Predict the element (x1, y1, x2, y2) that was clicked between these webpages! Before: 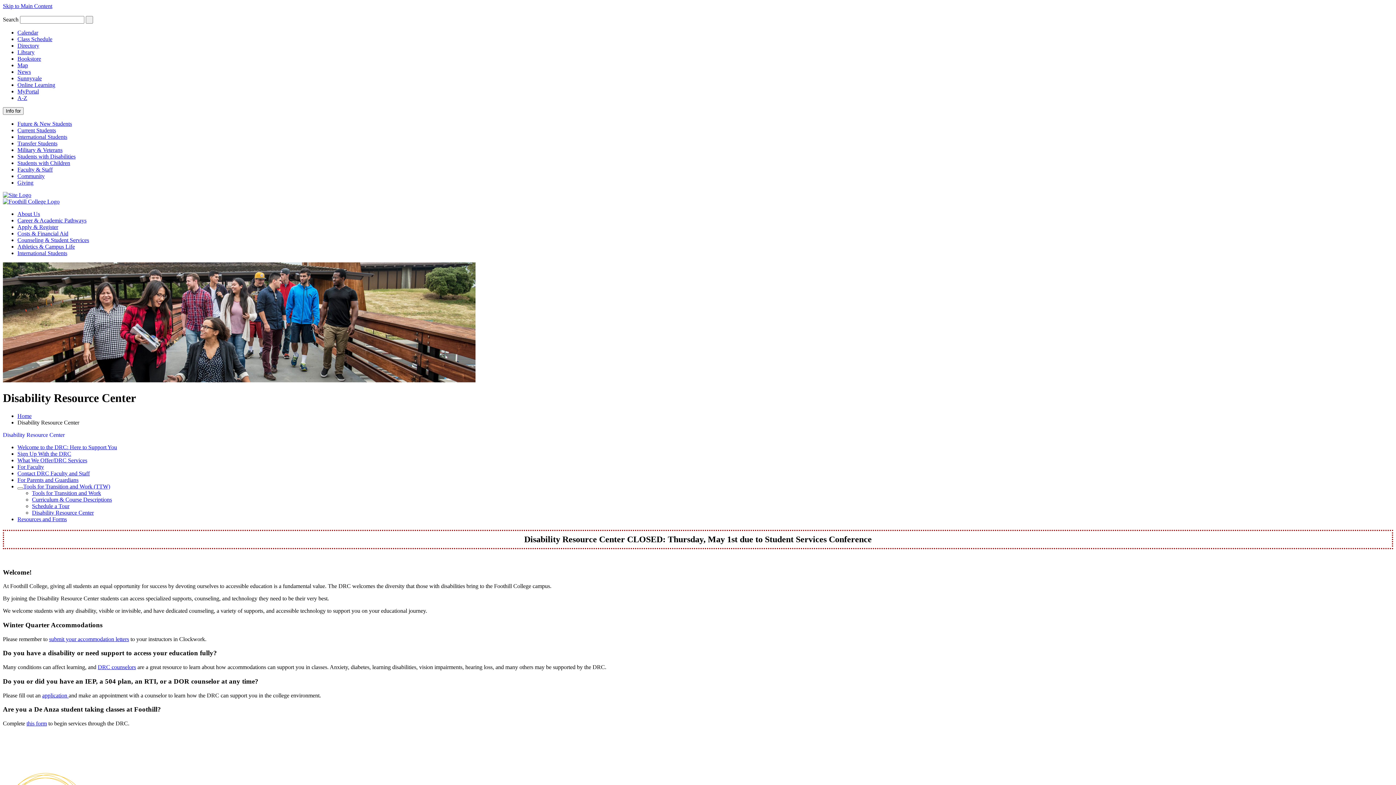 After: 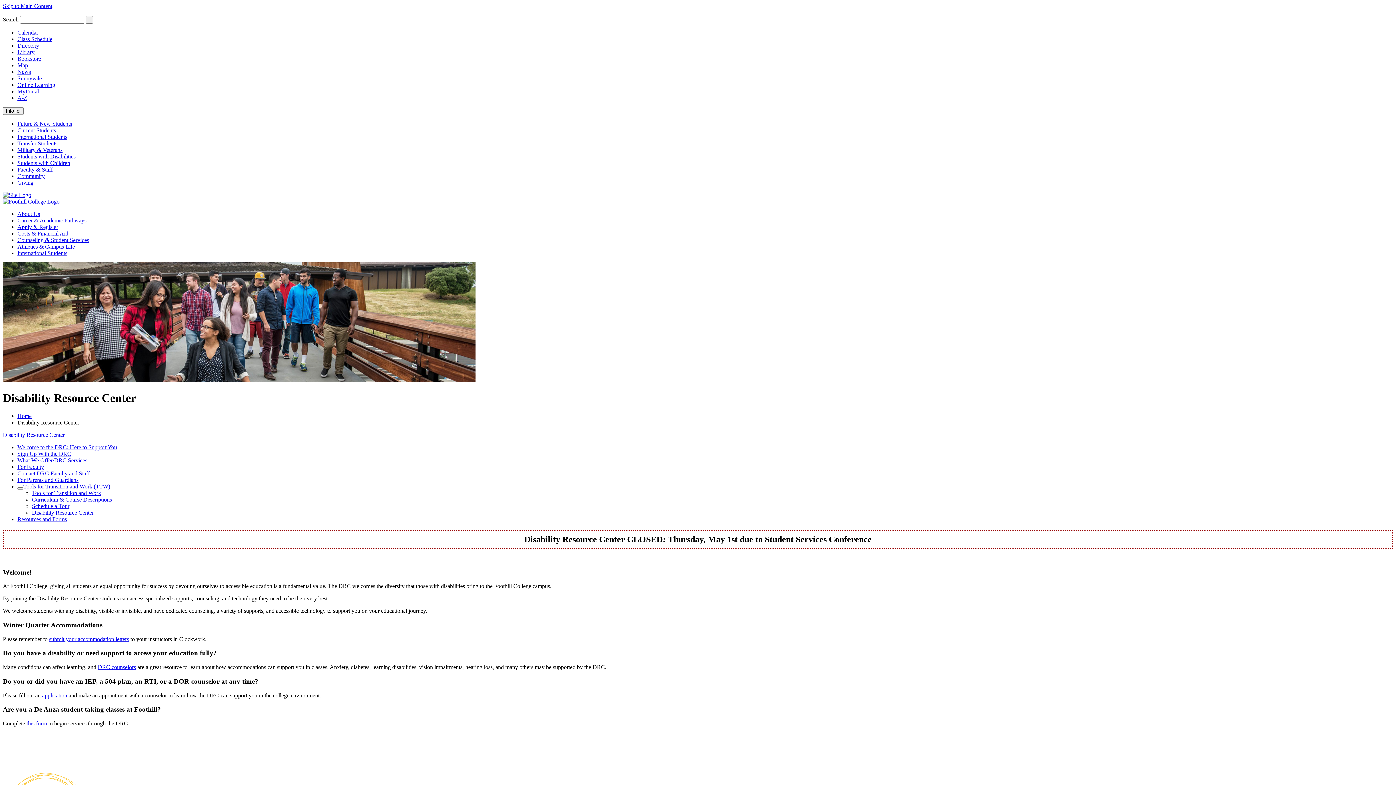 Action: bbox: (17, 153, 75, 159) label: Students with Disabilities